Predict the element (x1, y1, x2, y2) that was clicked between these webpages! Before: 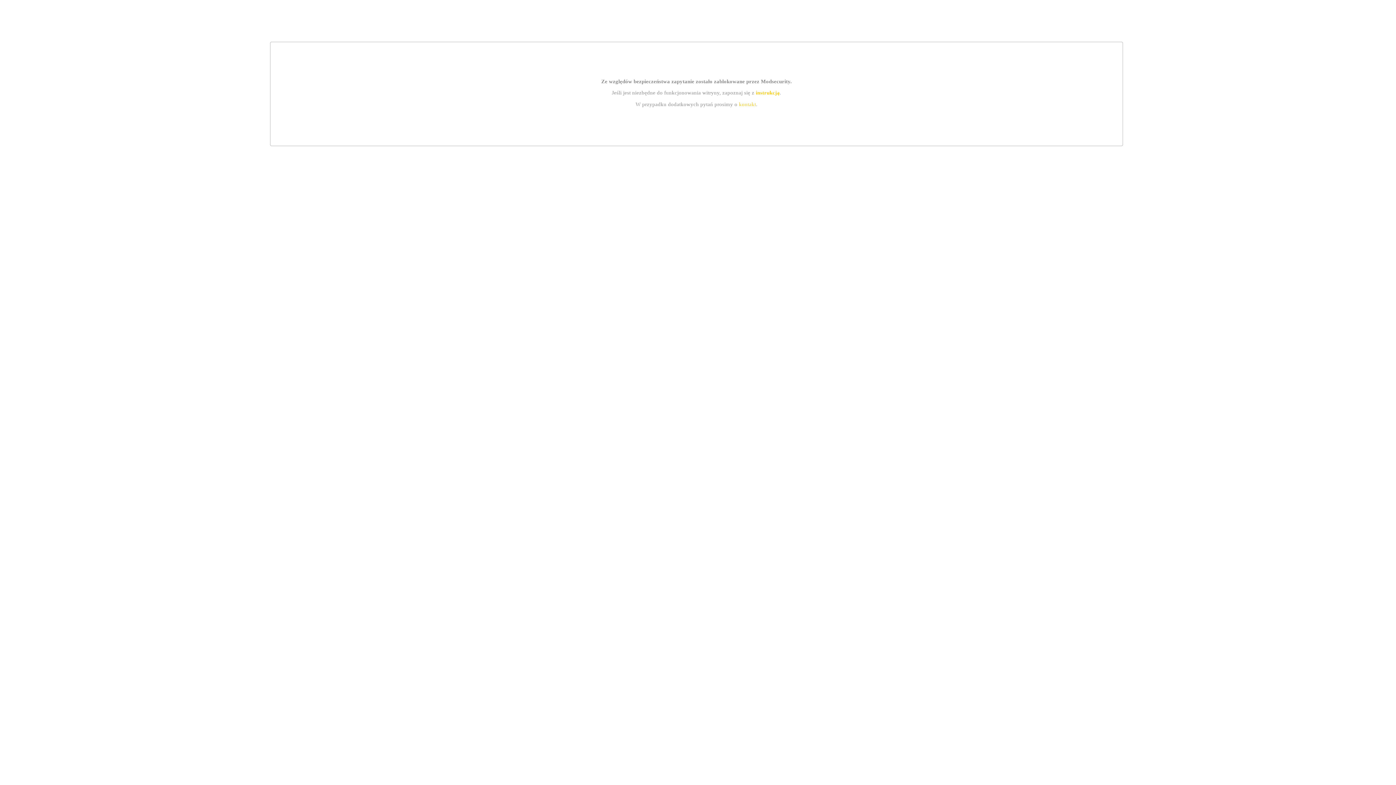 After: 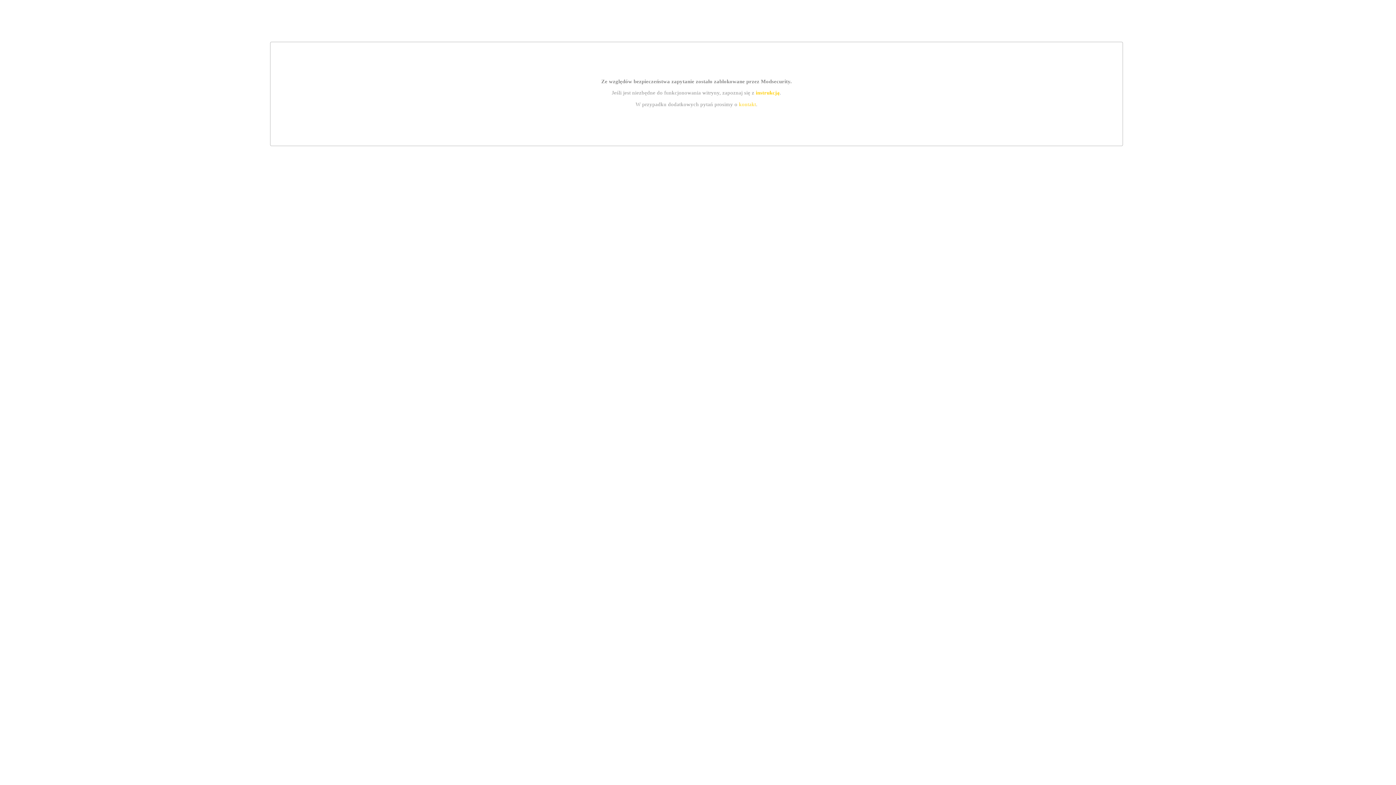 Action: bbox: (755, 89, 779, 95) label: instrukcją